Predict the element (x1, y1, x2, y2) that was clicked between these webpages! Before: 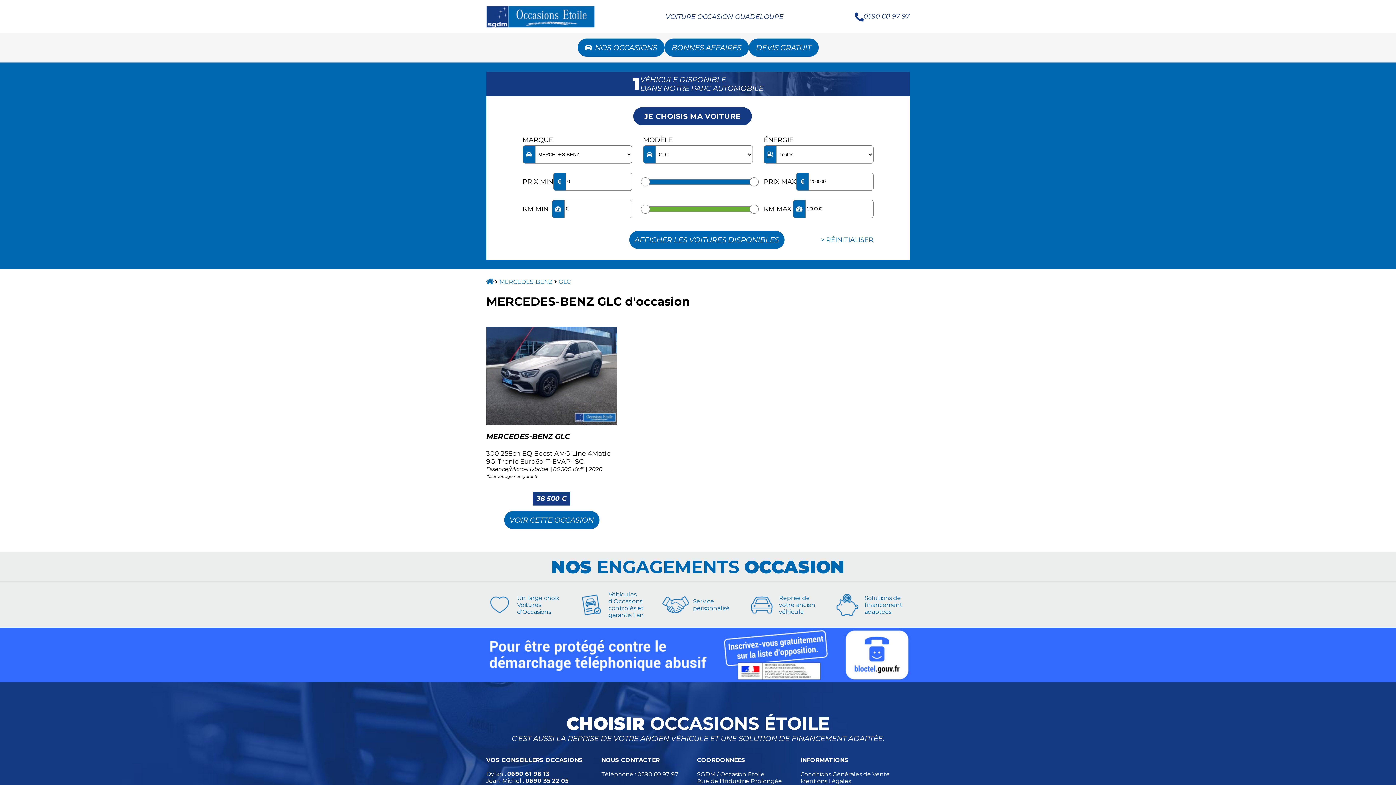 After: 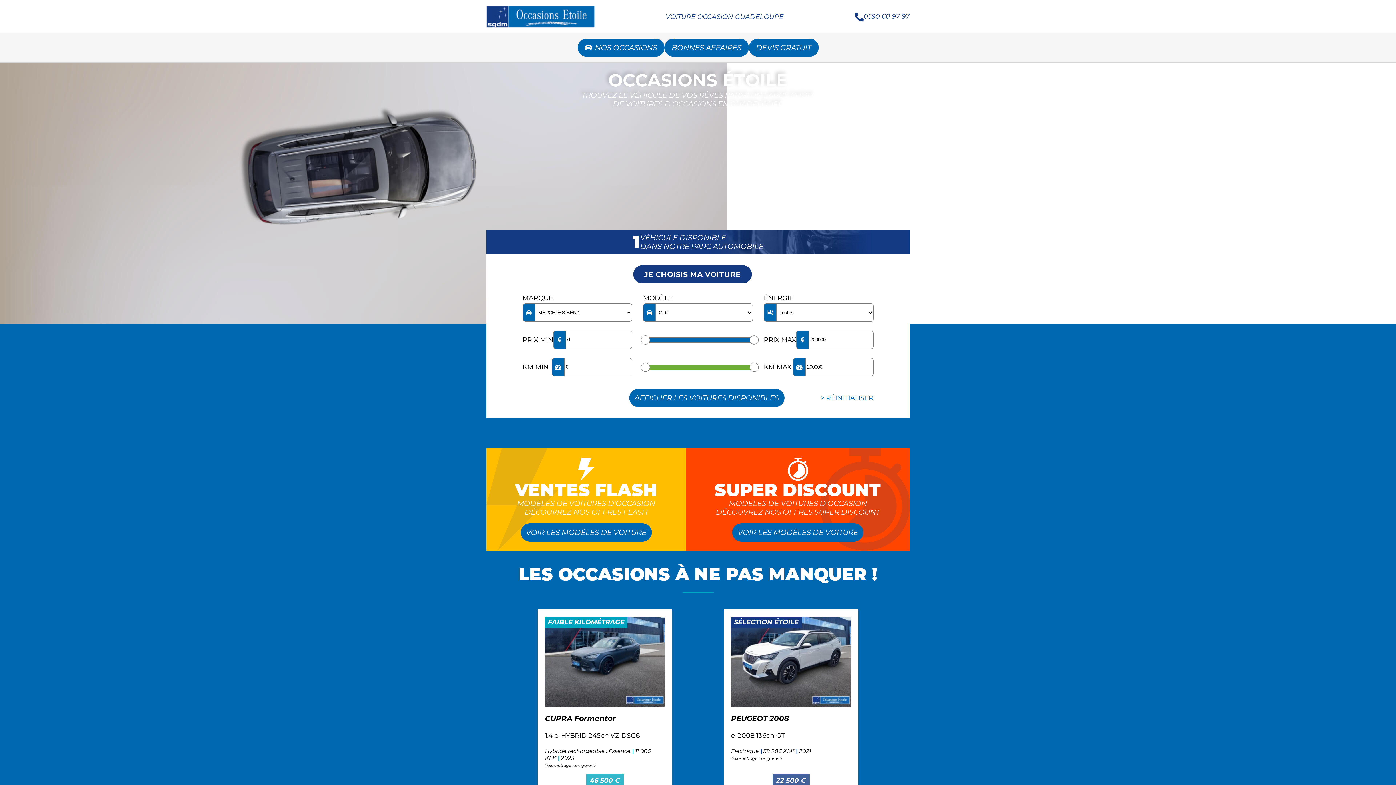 Action: bbox: (486, 278, 493, 284)